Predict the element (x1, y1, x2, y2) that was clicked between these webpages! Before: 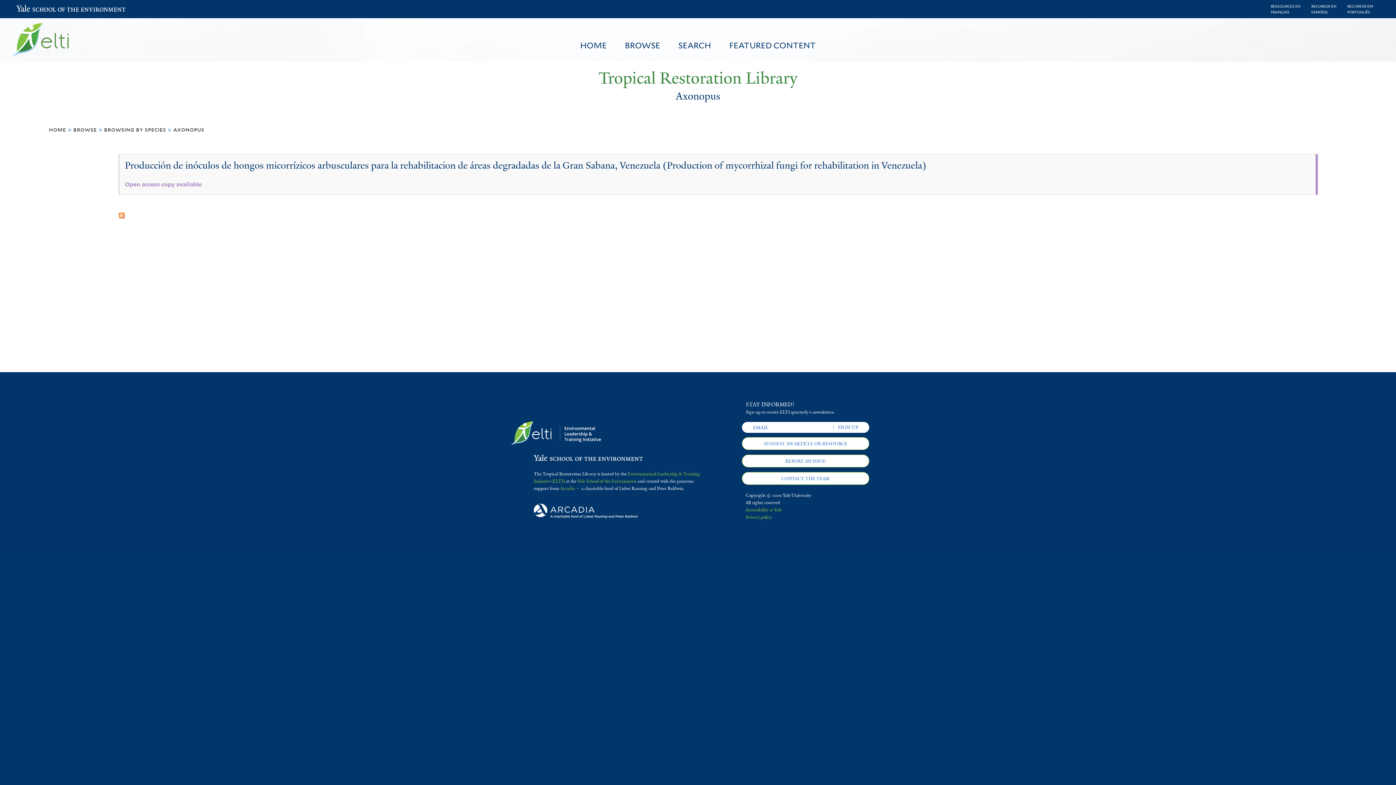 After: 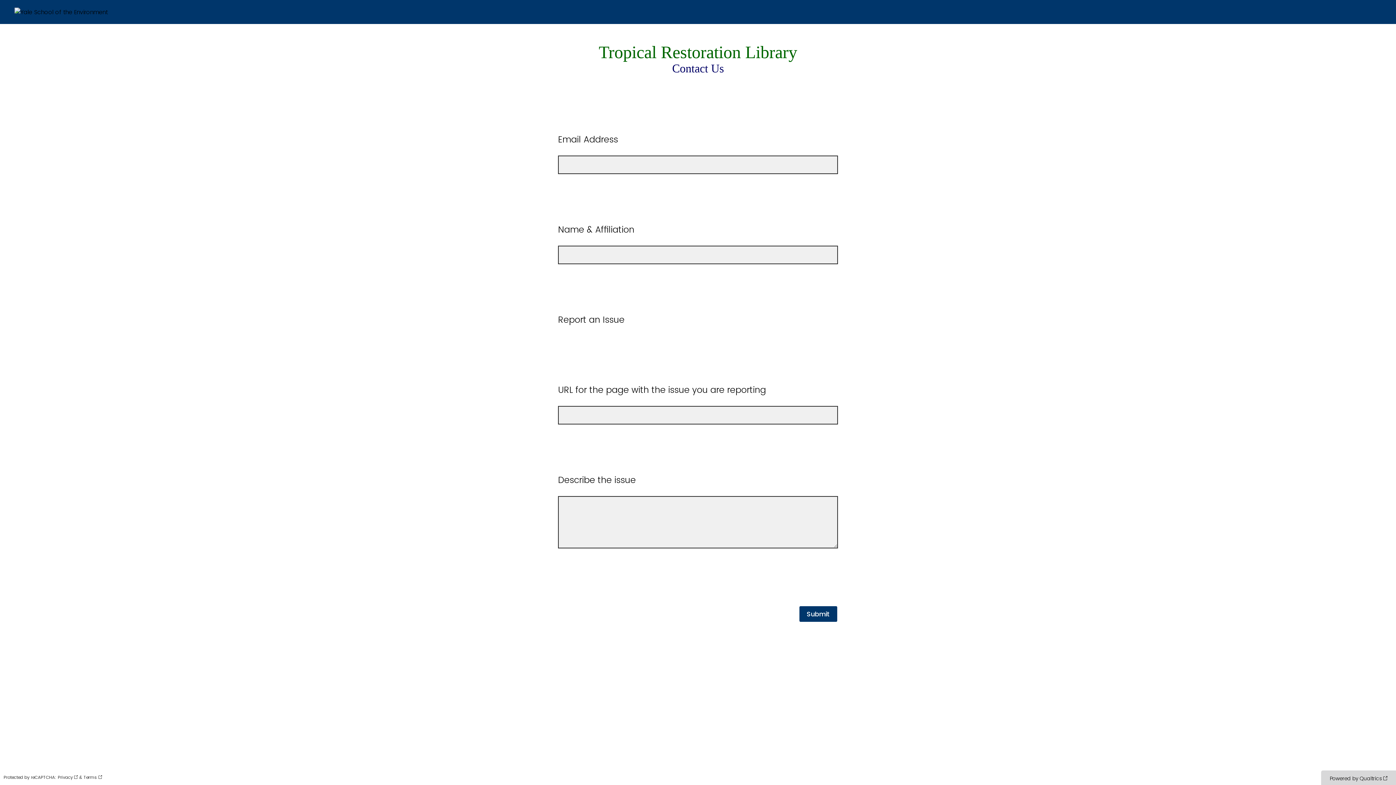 Action: label: REPORT AN ISSUE bbox: (742, 455, 869, 467)